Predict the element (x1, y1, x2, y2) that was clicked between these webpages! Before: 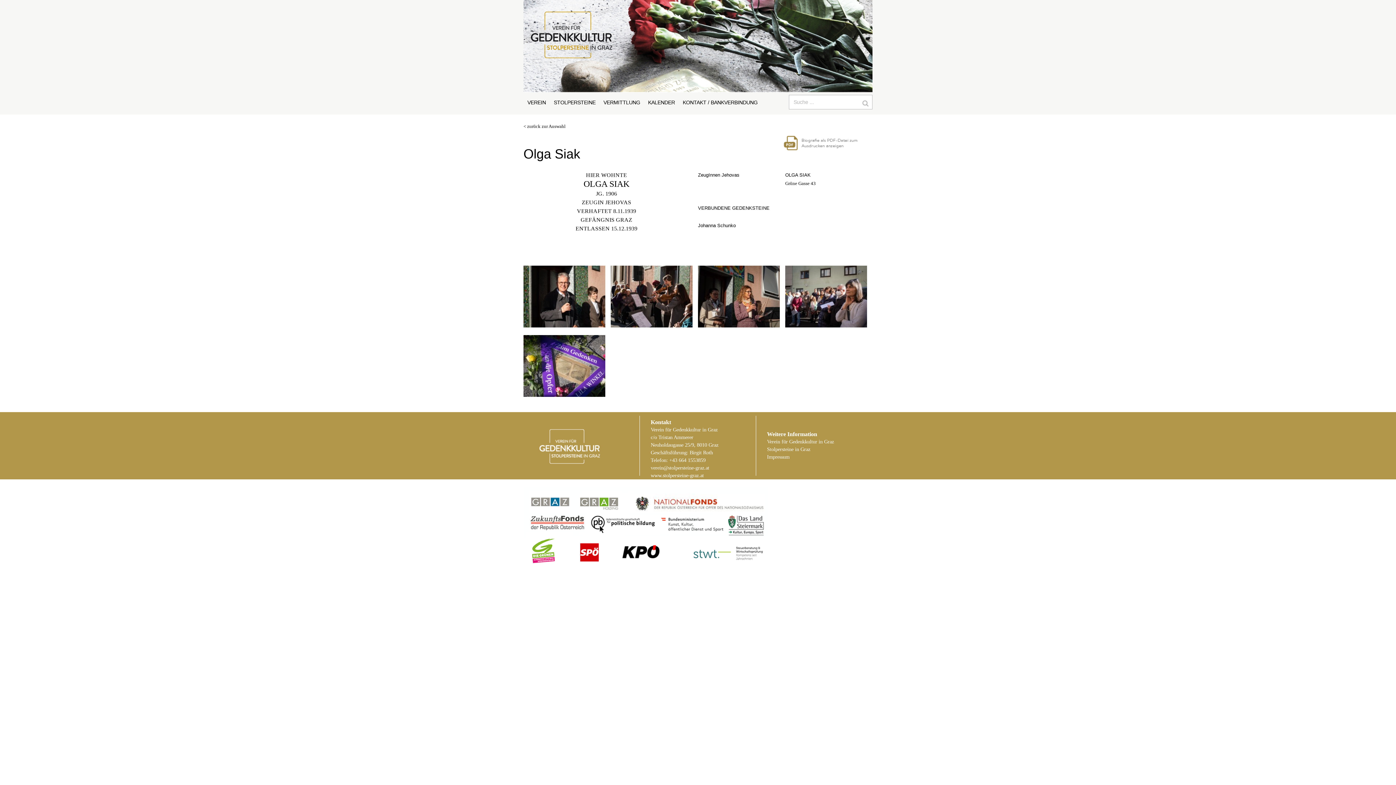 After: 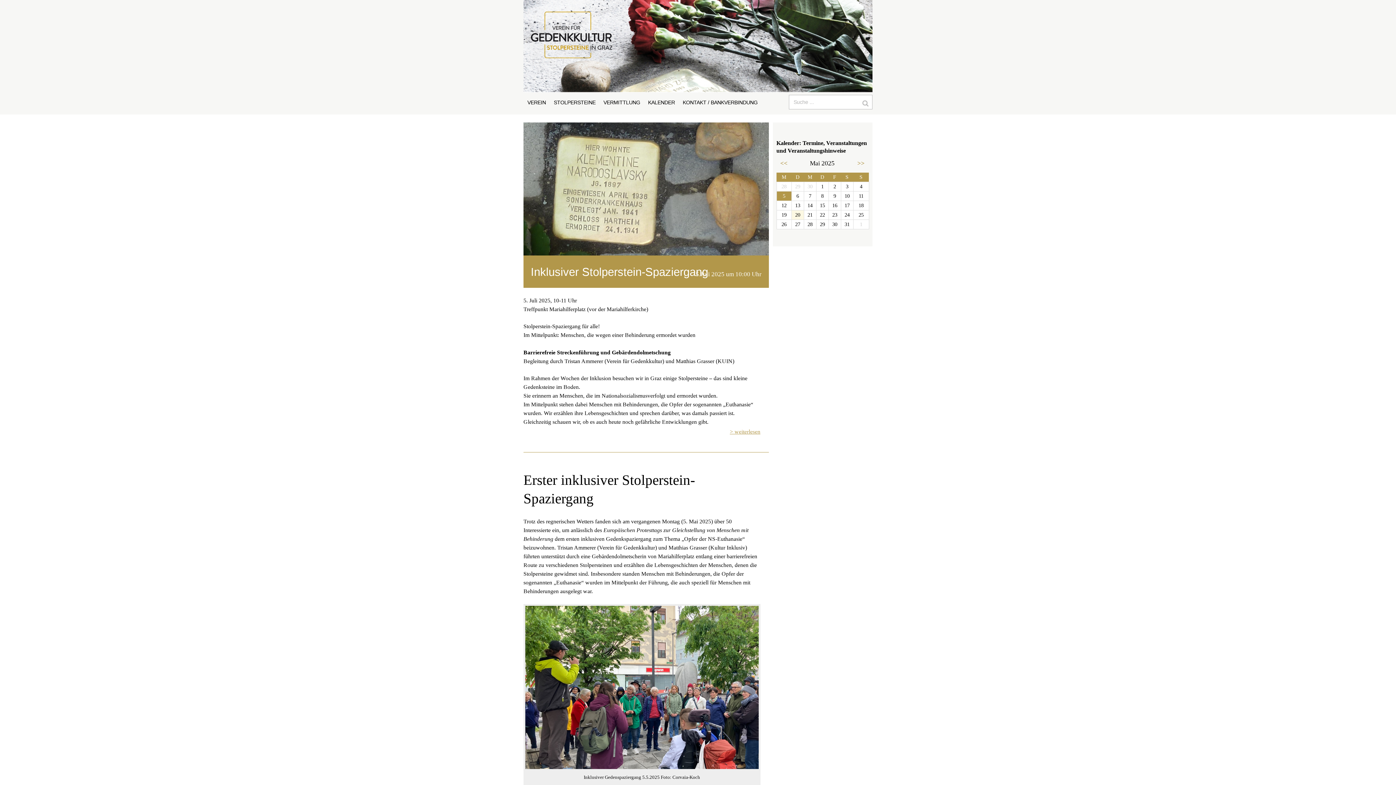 Action: bbox: (523, 88, 872, 93)